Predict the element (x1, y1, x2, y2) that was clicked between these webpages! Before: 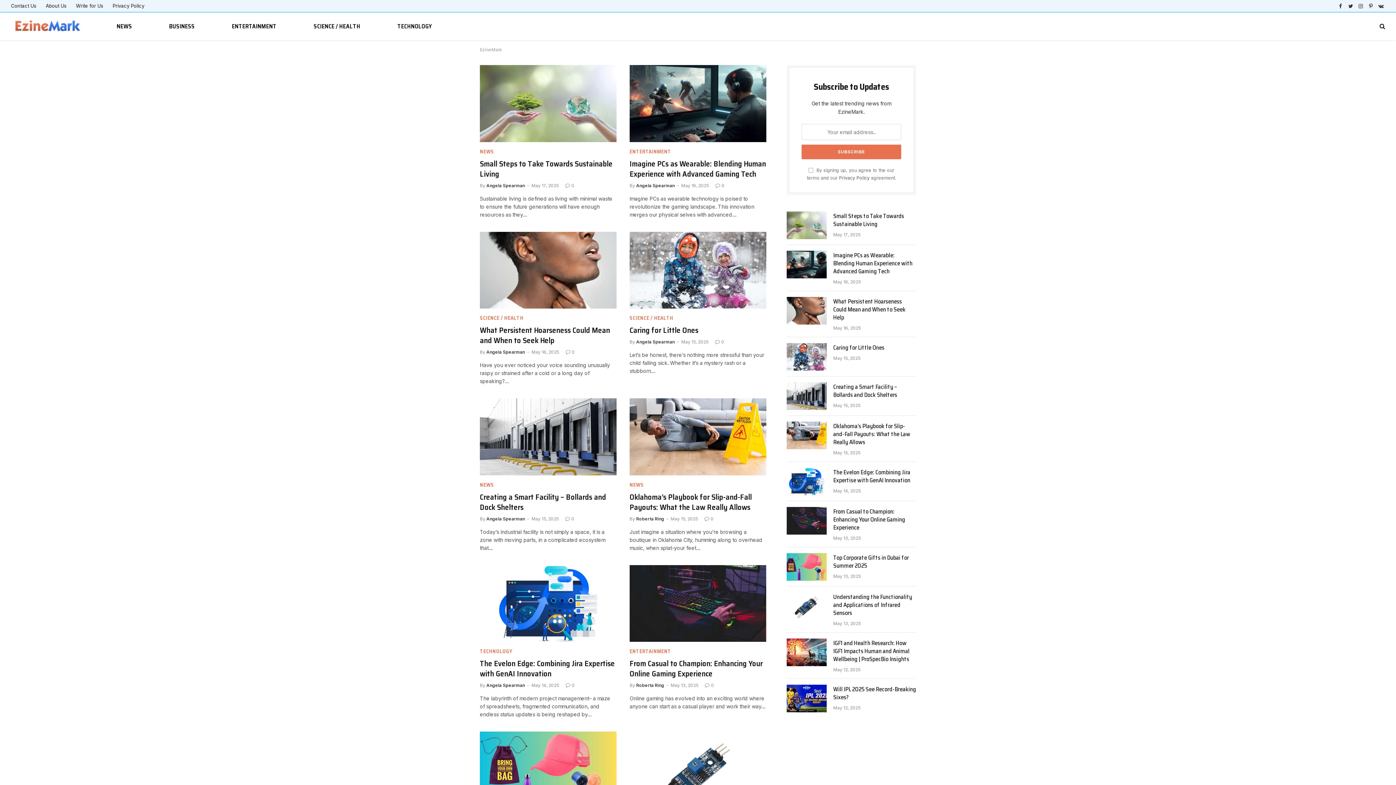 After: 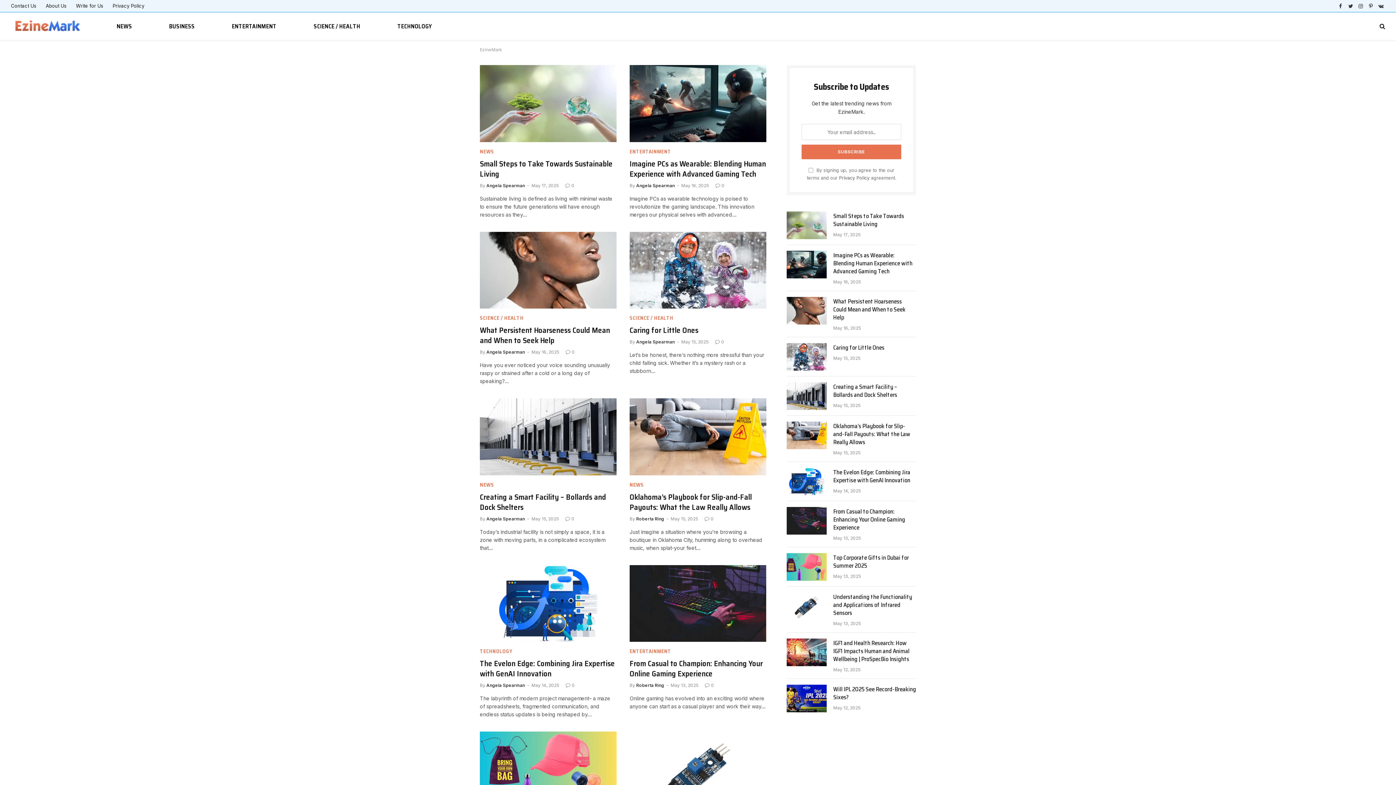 Action: bbox: (486, 516, 525, 521) label: Angela Spearman